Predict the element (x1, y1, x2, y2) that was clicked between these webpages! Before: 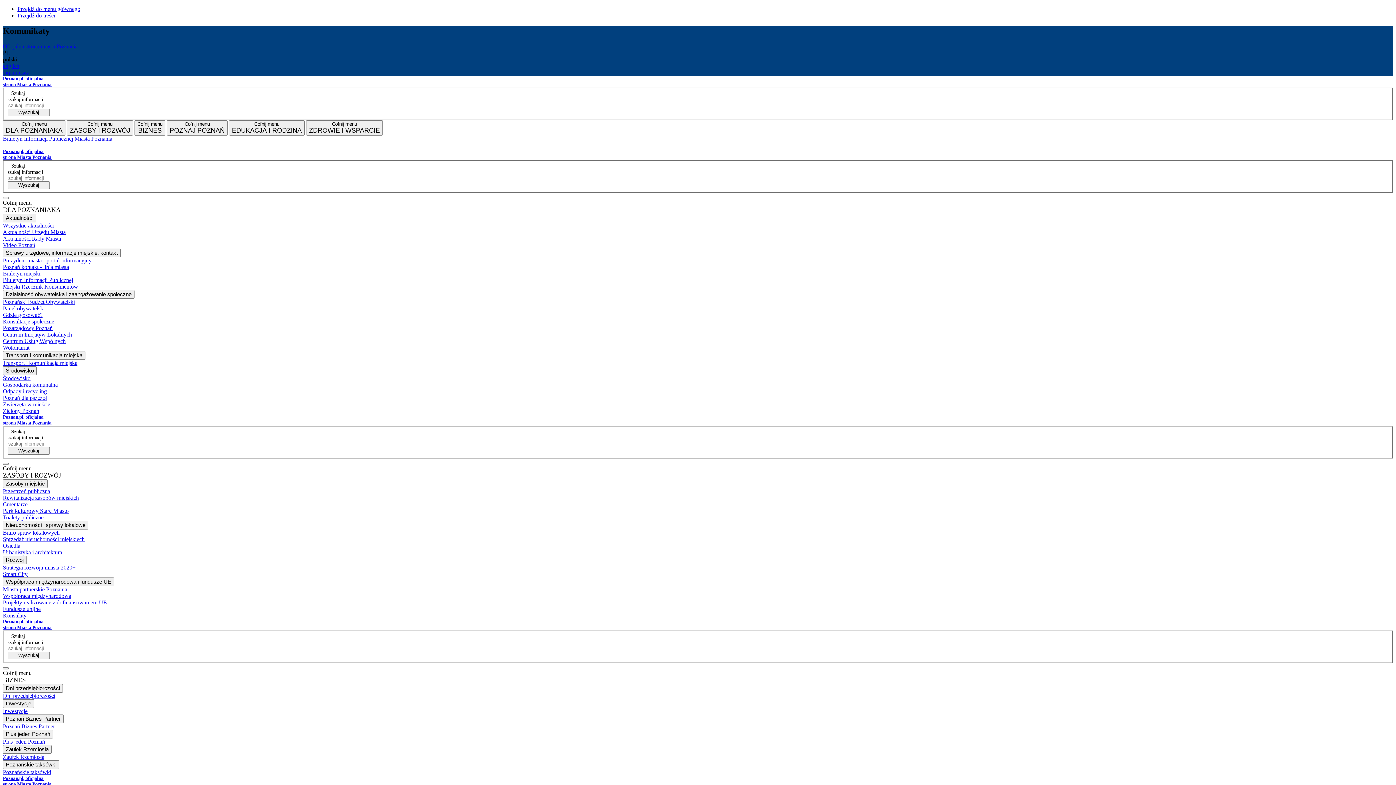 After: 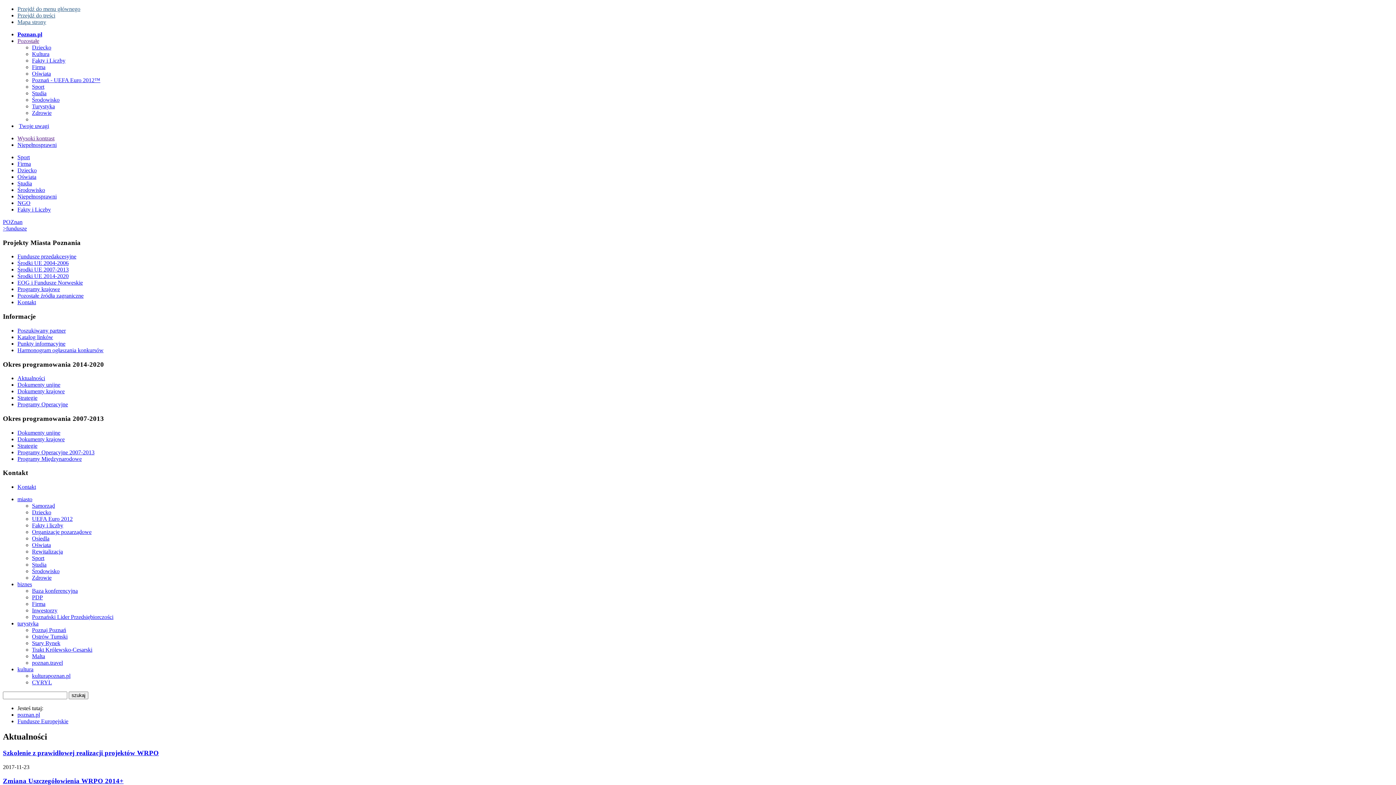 Action: bbox: (2, 599, 1393, 606) label: Projekty realizowane z dofinansowaniem UE